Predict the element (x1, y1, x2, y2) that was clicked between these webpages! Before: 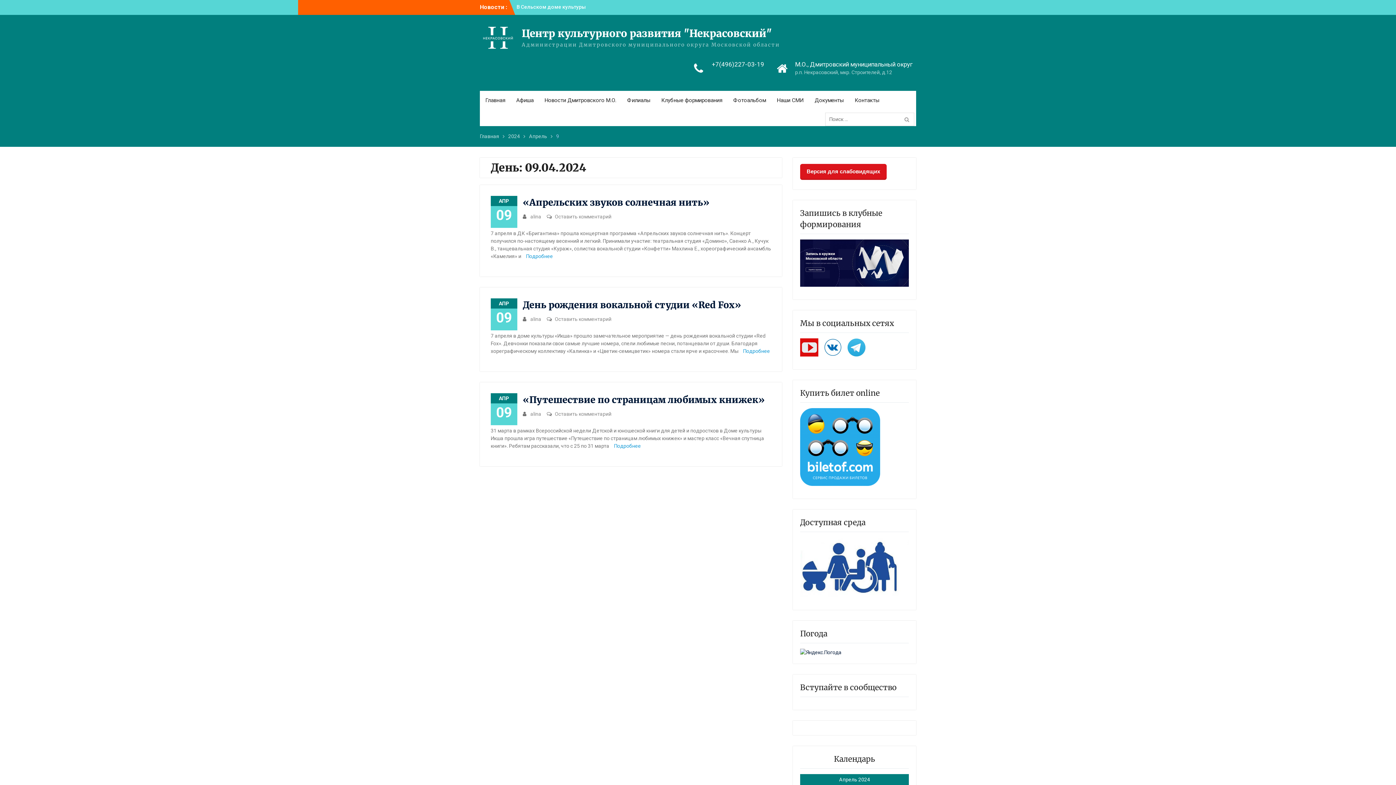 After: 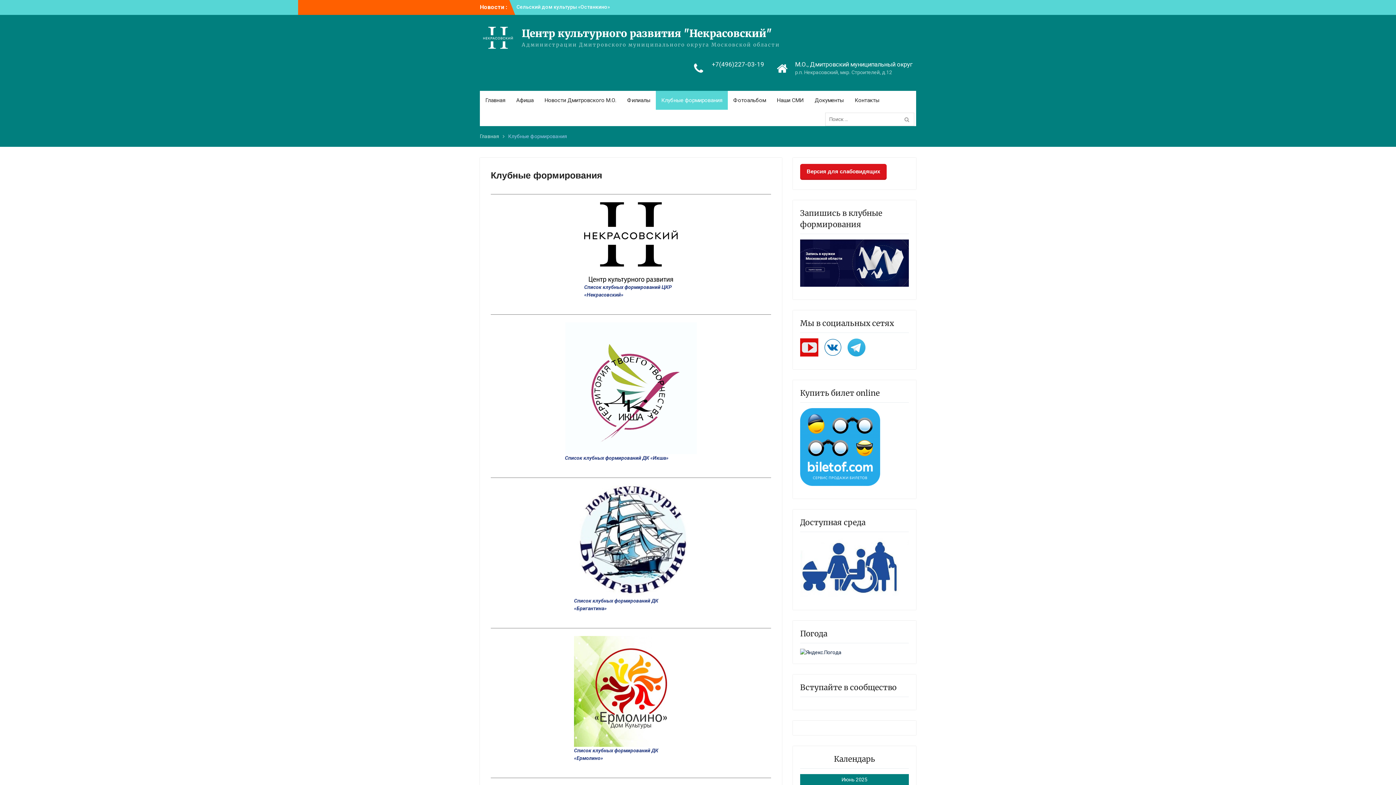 Action: label: Клубные формирования bbox: (656, 90, 728, 109)